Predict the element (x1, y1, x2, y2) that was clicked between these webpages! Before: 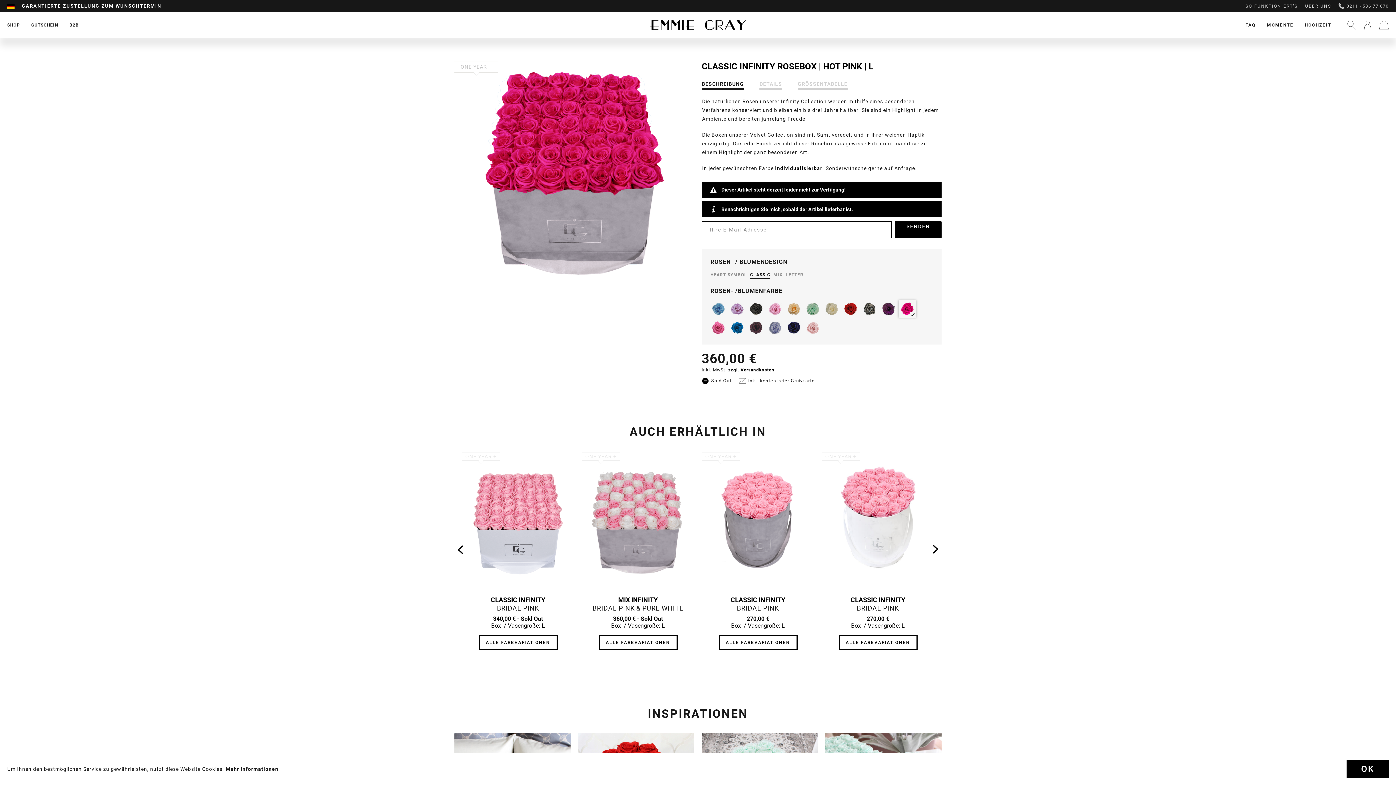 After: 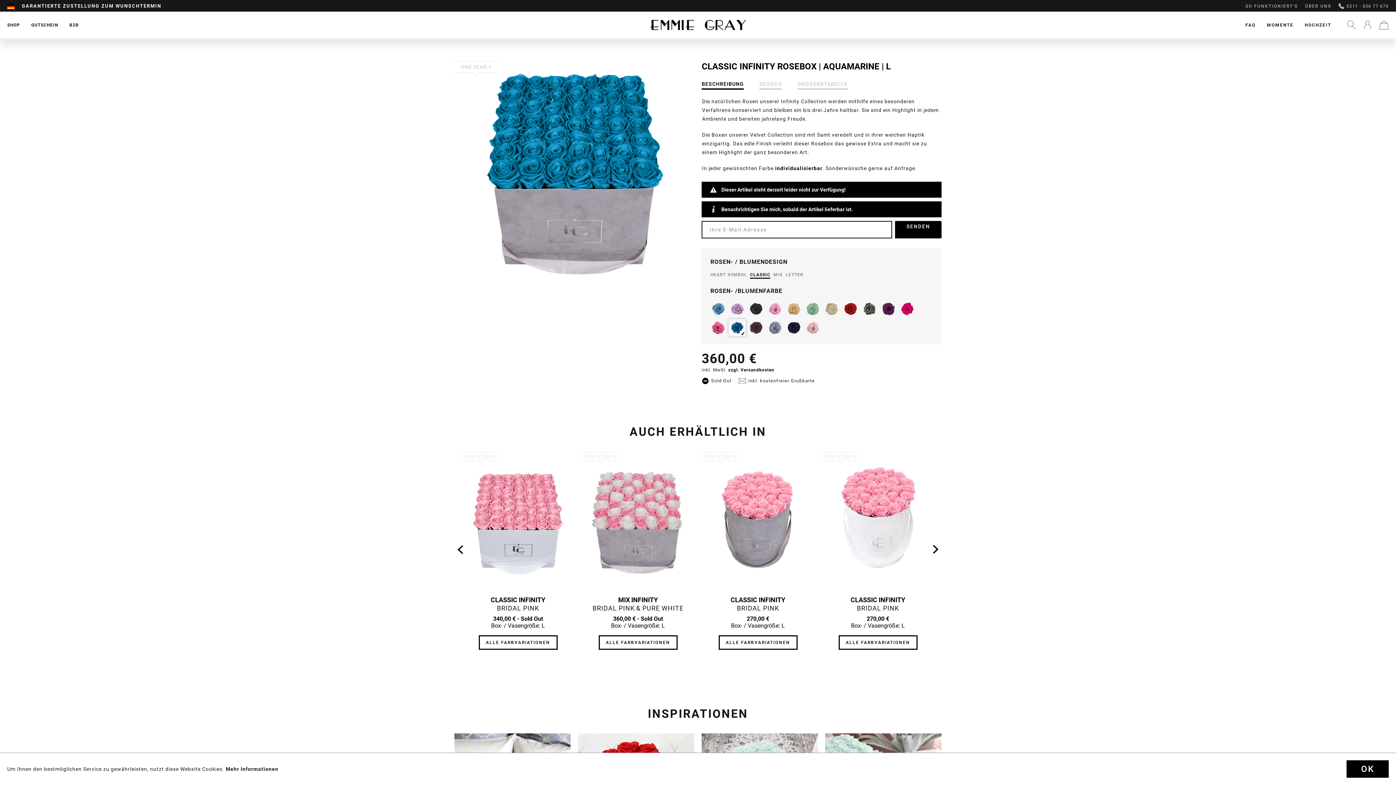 Action: bbox: (728, 318, 747, 337)